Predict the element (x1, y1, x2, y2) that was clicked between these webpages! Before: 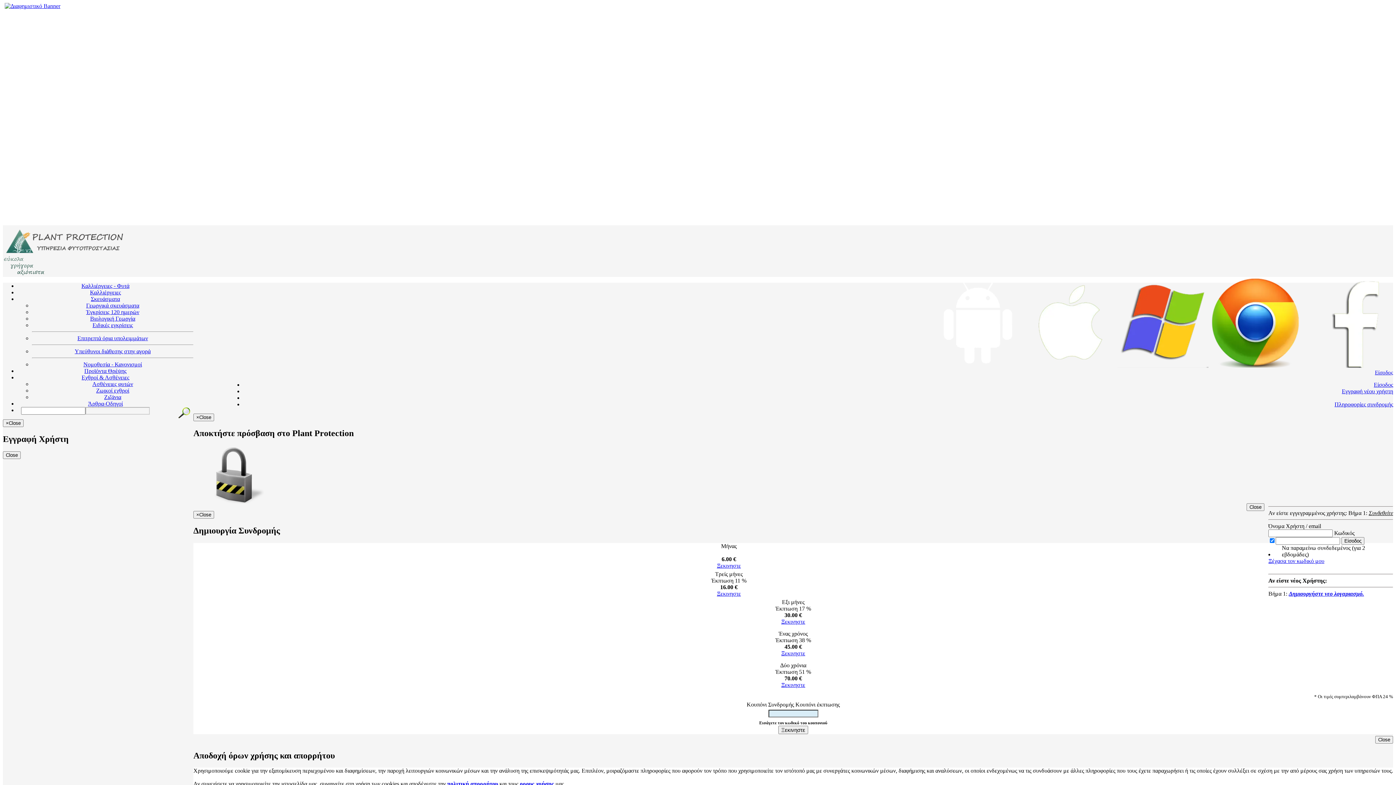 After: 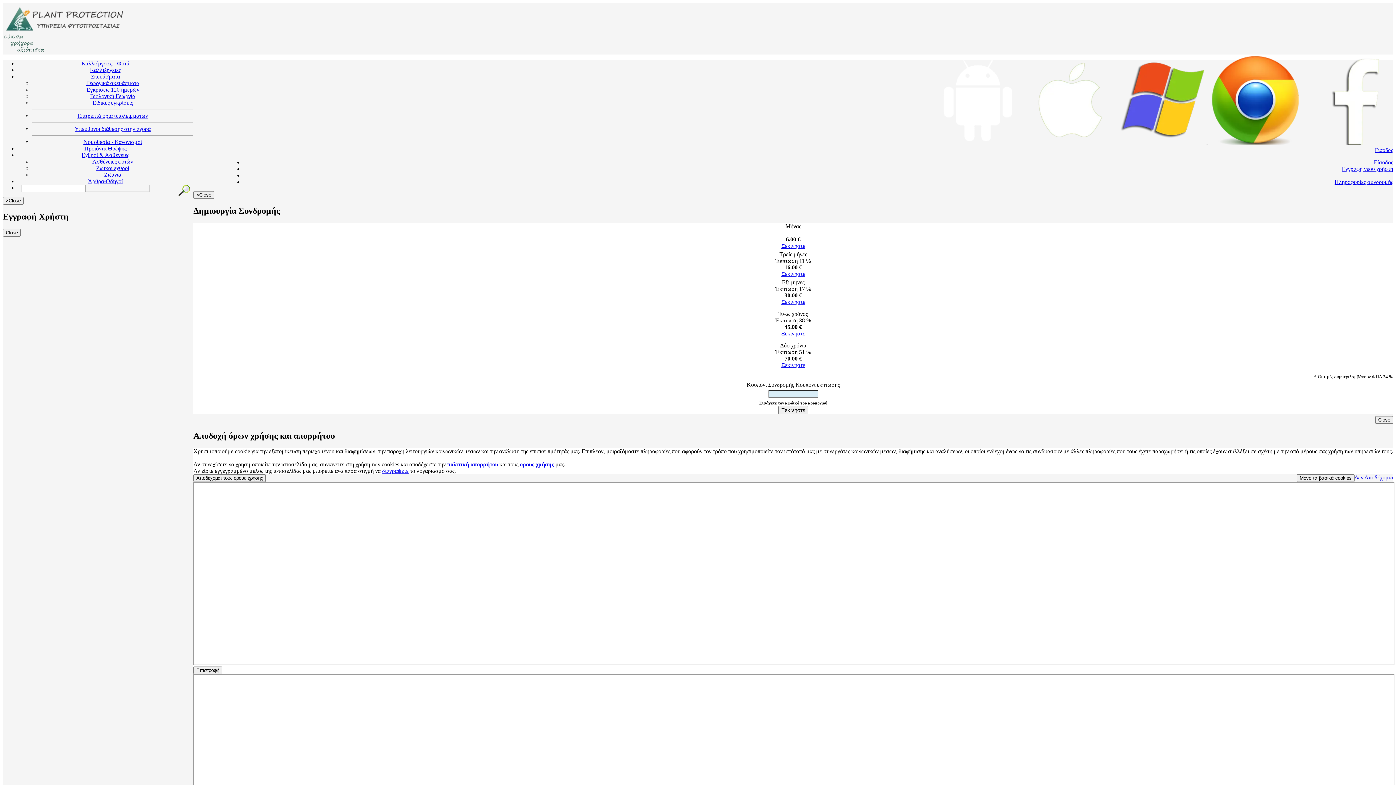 Action: bbox: (717, 590, 741, 596) label: Ξεκινηστε